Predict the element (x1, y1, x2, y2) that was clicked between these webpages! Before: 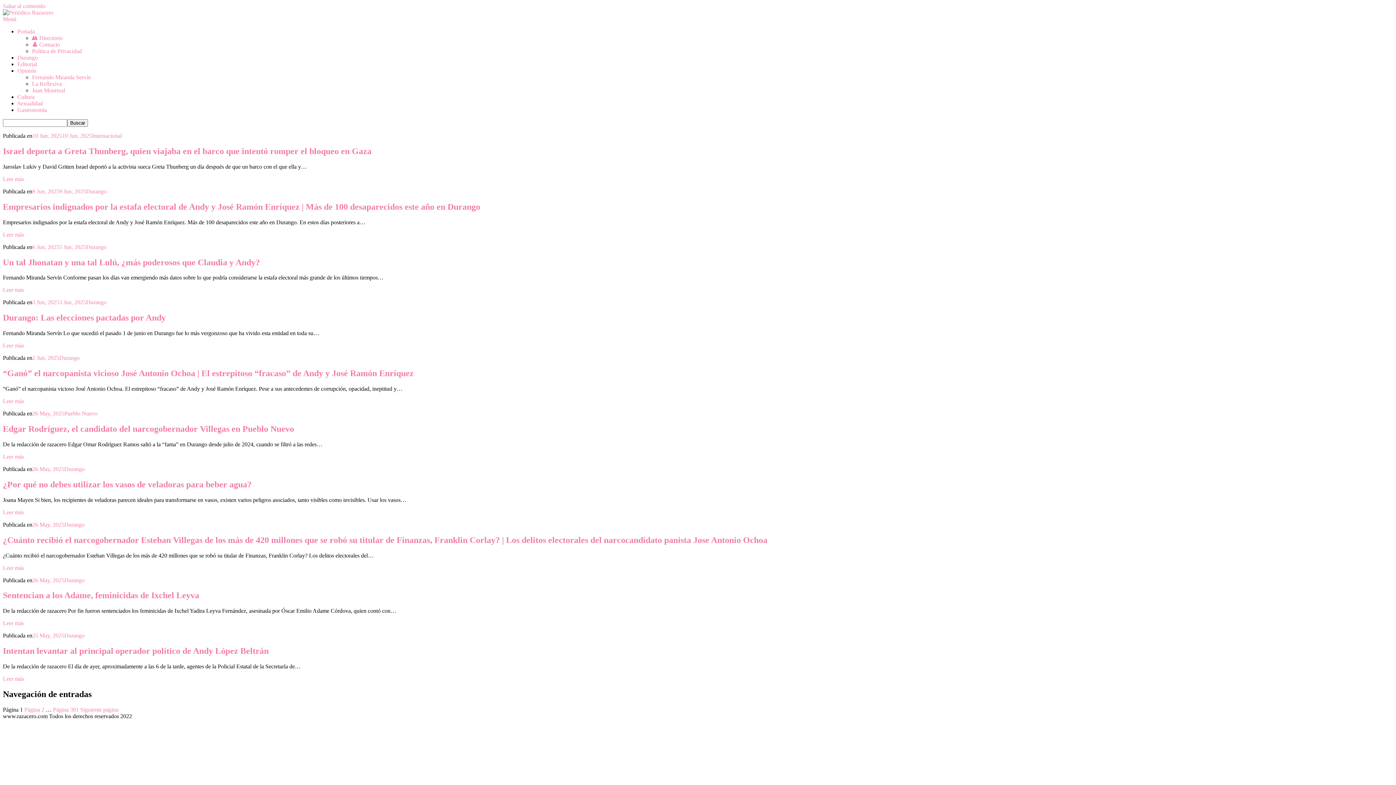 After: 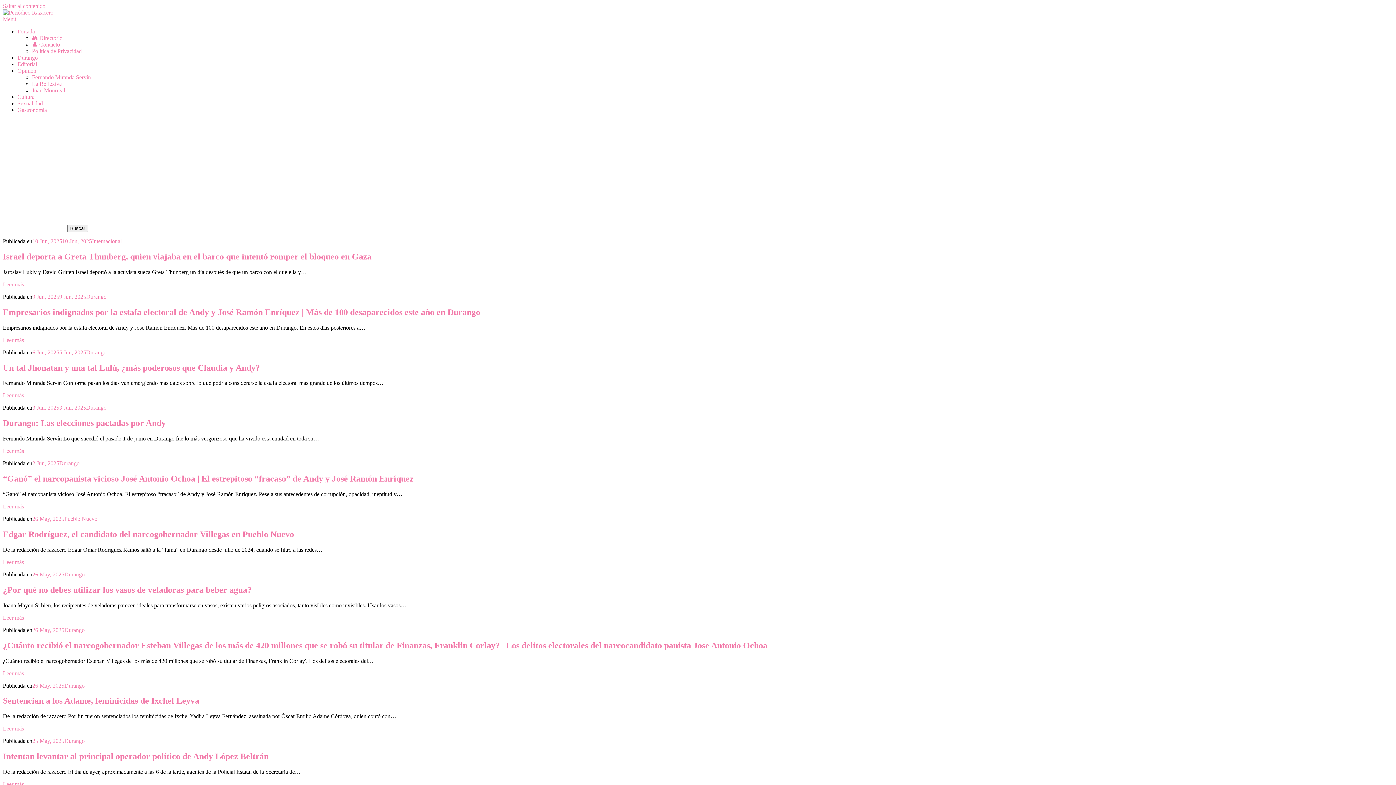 Action: label: Durango bbox: (86, 299, 106, 305)